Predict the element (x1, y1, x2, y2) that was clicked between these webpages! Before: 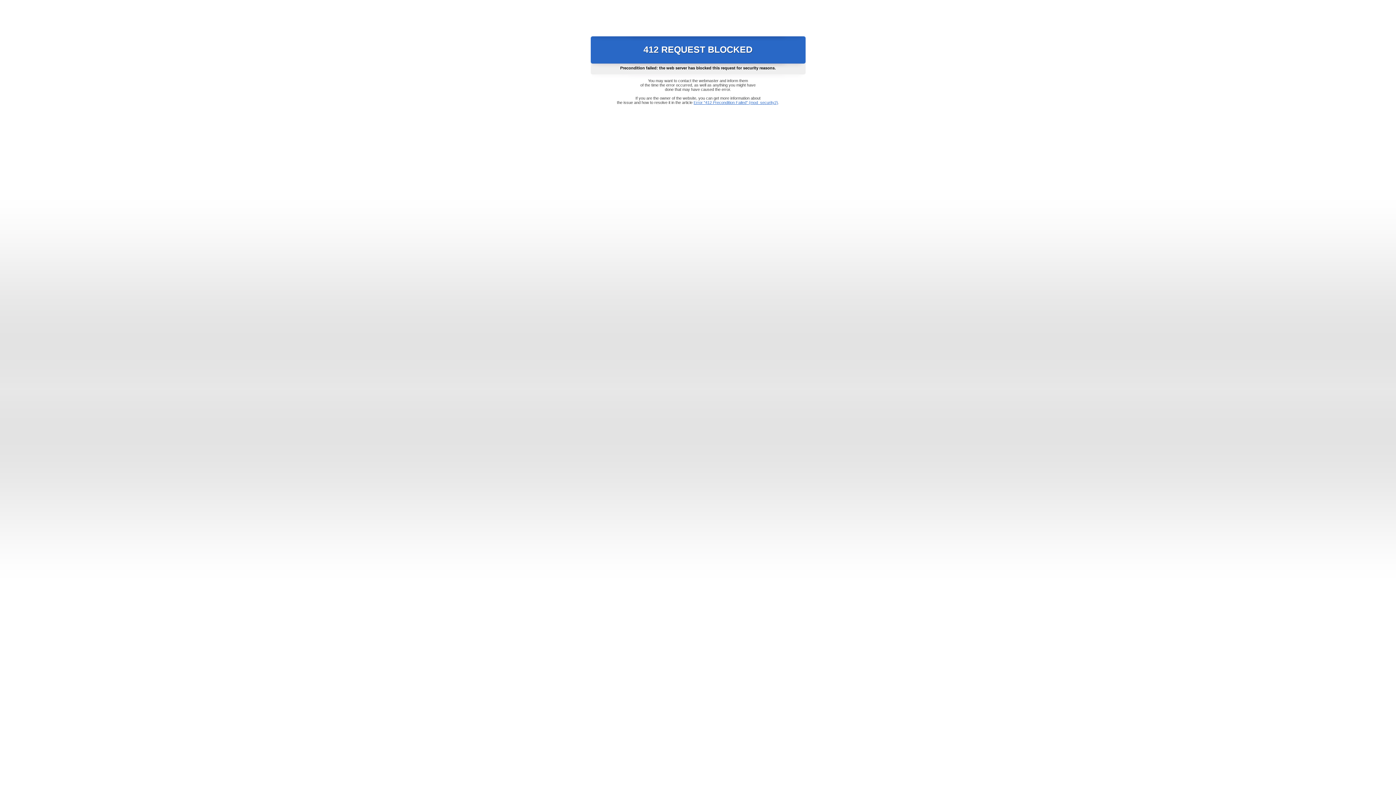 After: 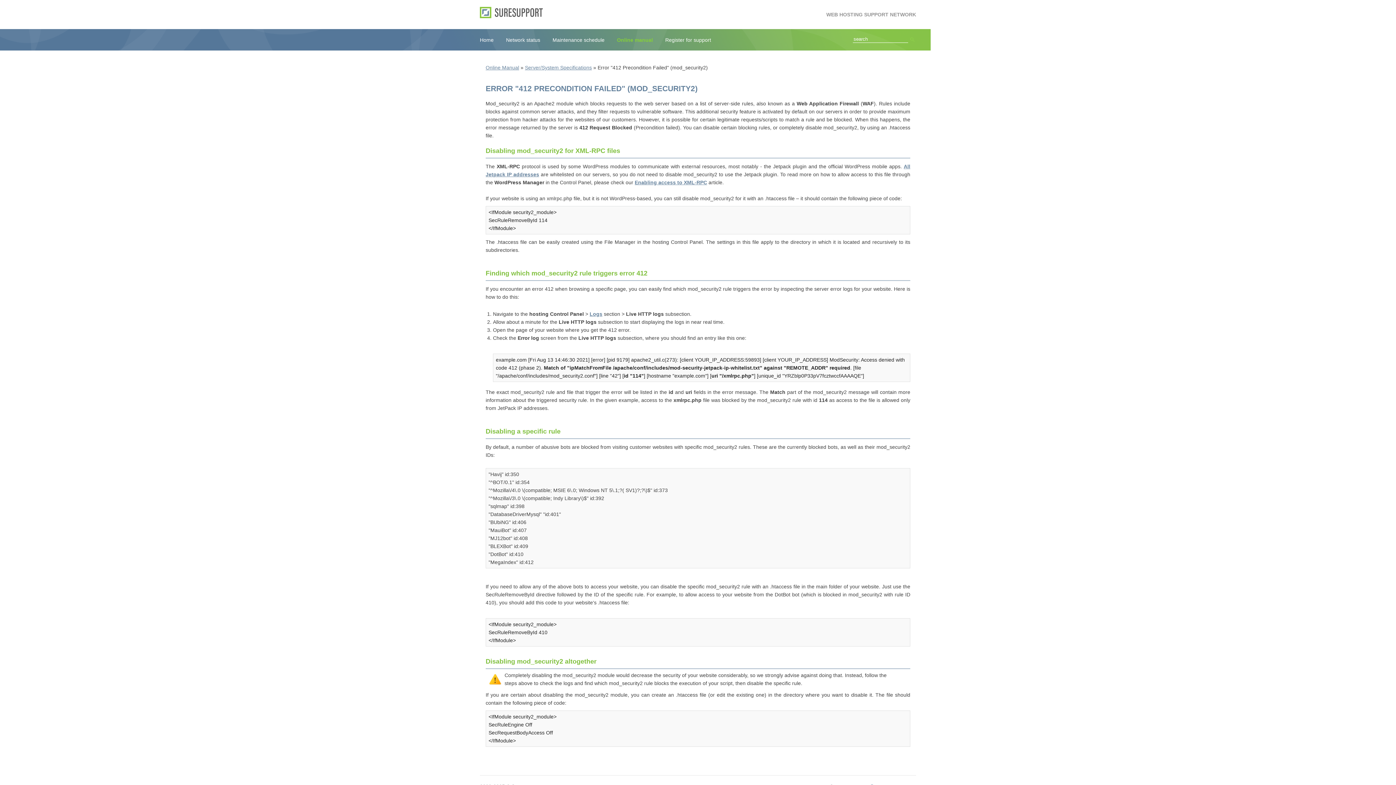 Action: bbox: (693, 100, 778, 104) label: Error "412 Precondition Failed" (mod_security2)